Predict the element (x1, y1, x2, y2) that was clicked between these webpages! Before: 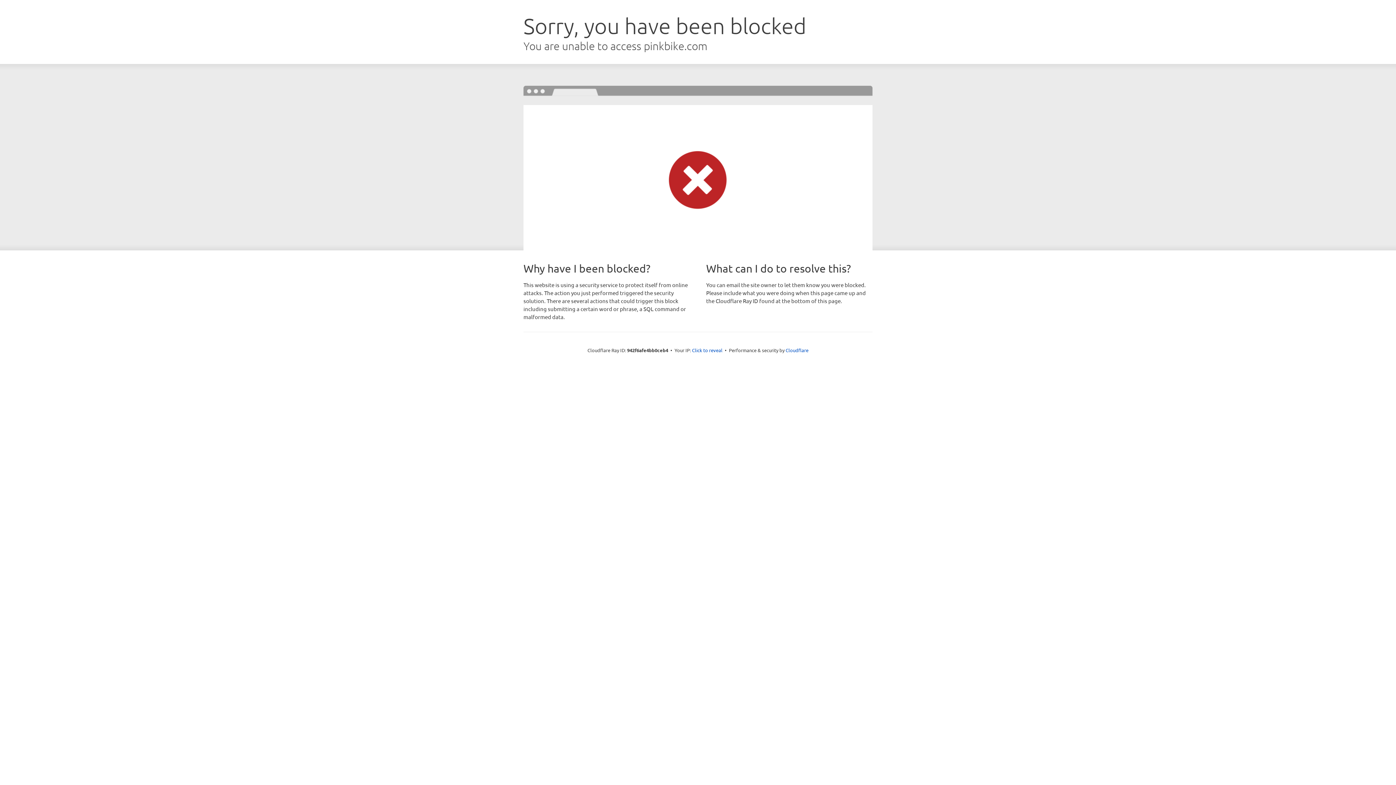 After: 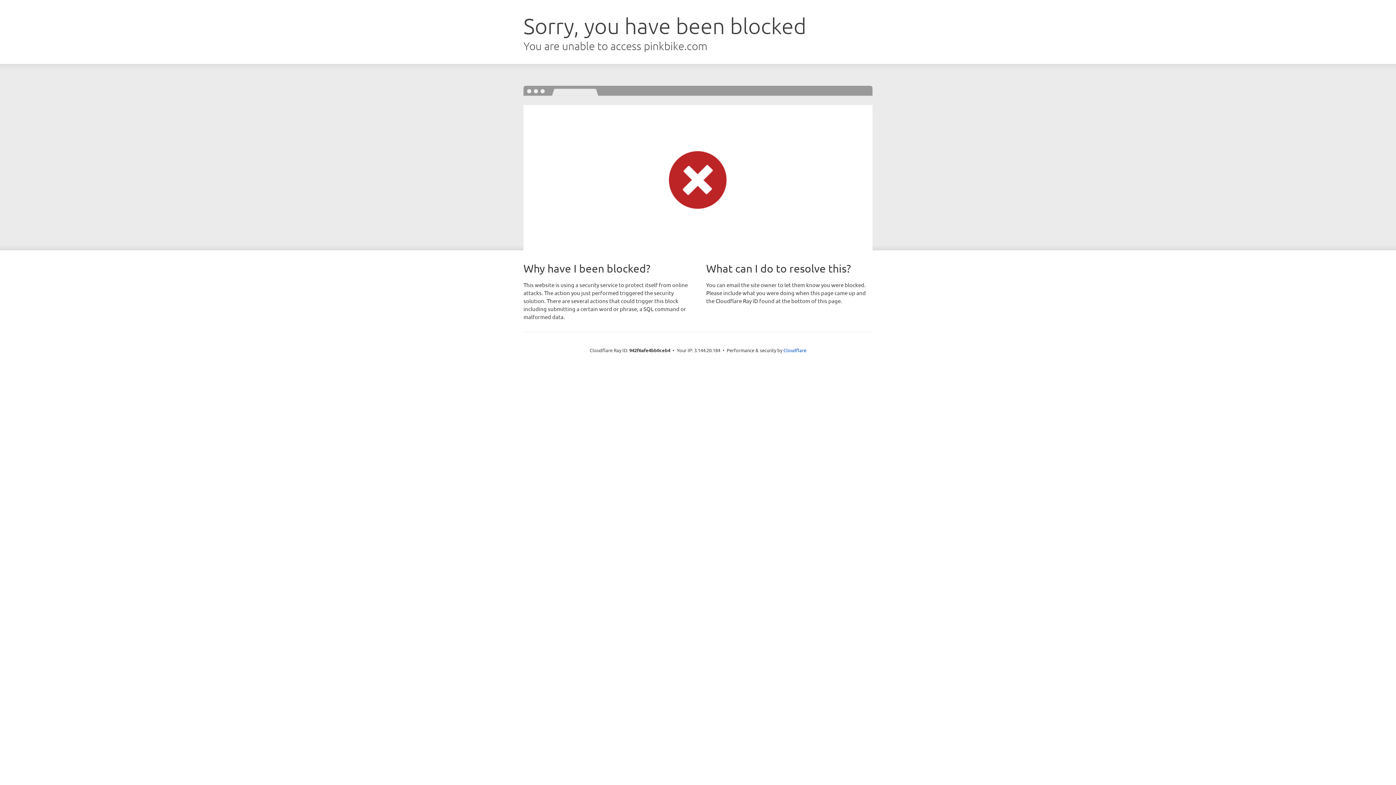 Action: bbox: (692, 346, 722, 353) label: Click to reveal